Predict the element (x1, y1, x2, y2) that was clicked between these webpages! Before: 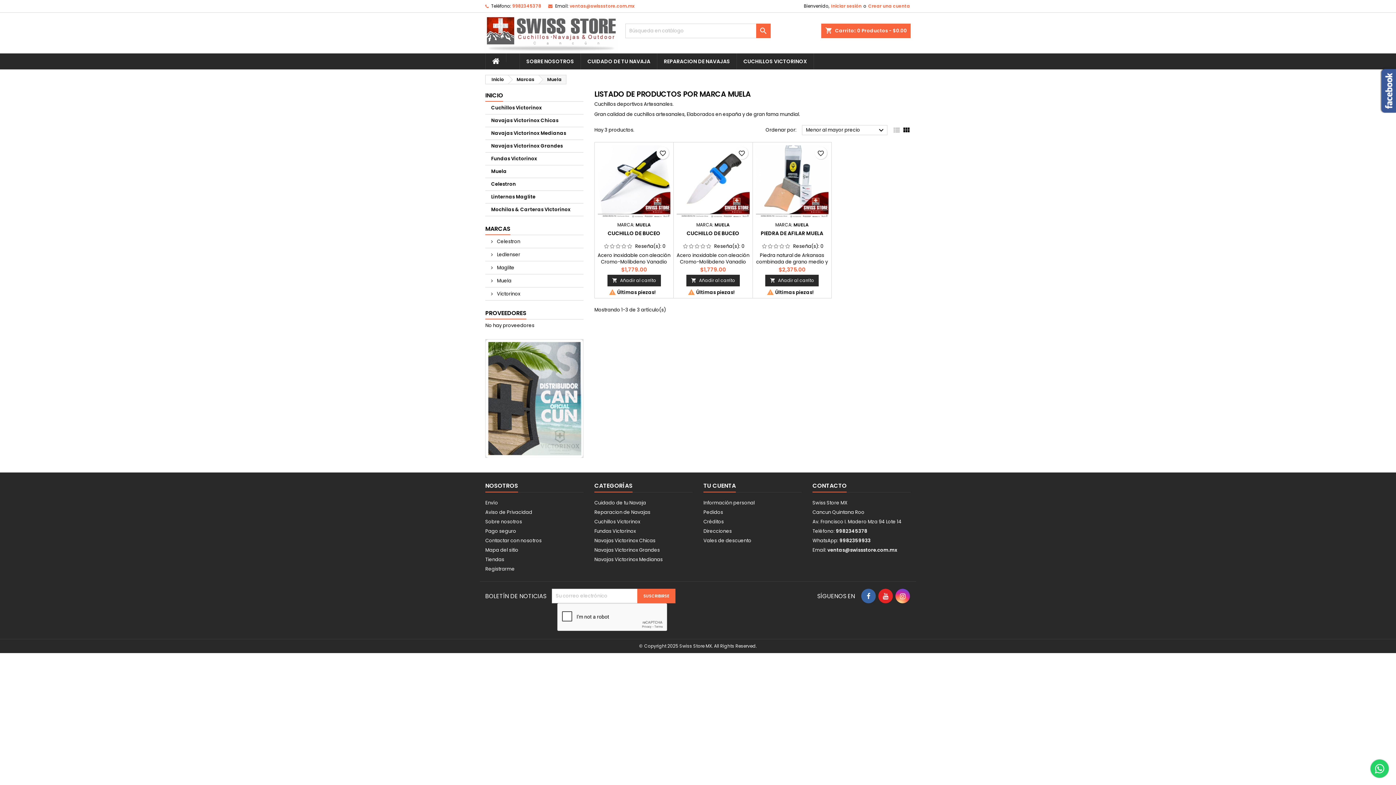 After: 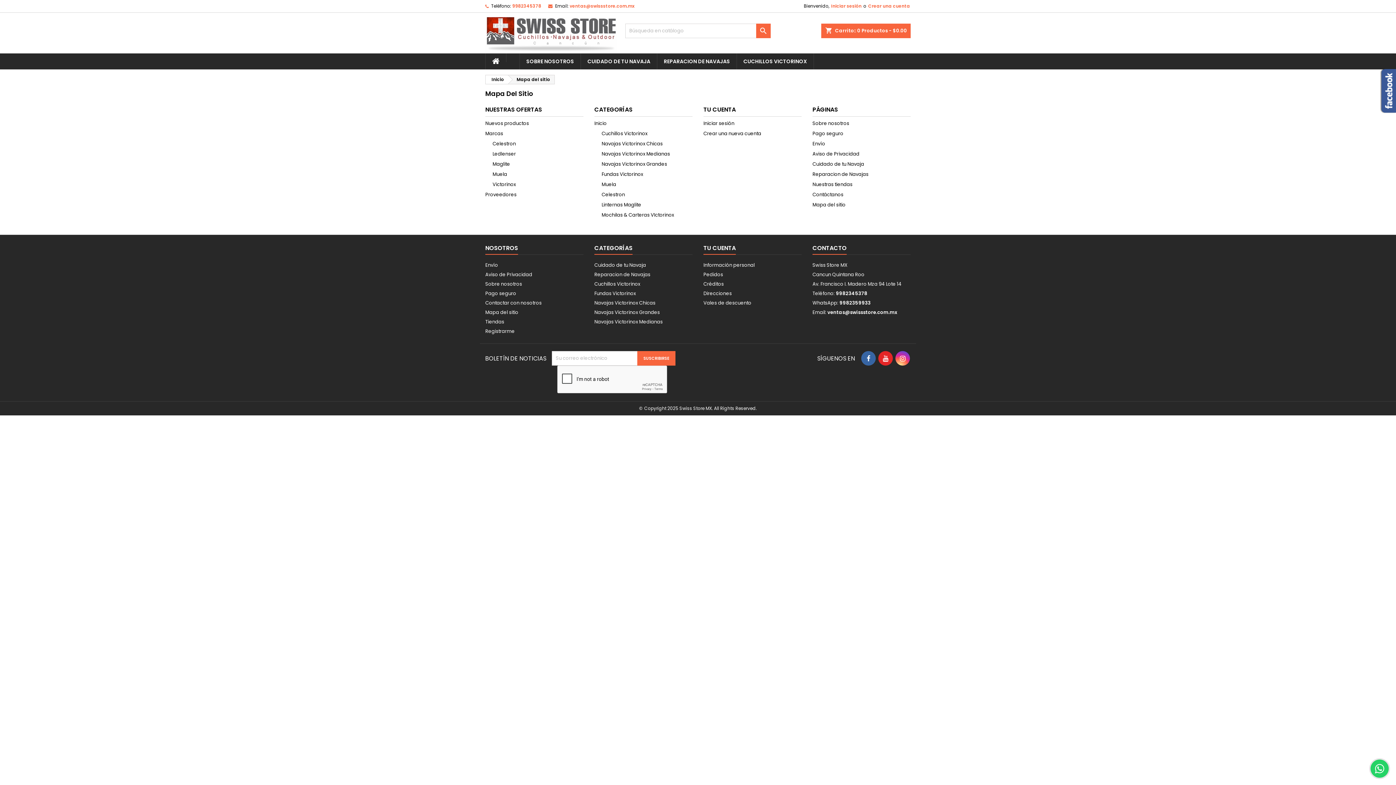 Action: bbox: (485, 546, 518, 553) label: Mapa del sitio